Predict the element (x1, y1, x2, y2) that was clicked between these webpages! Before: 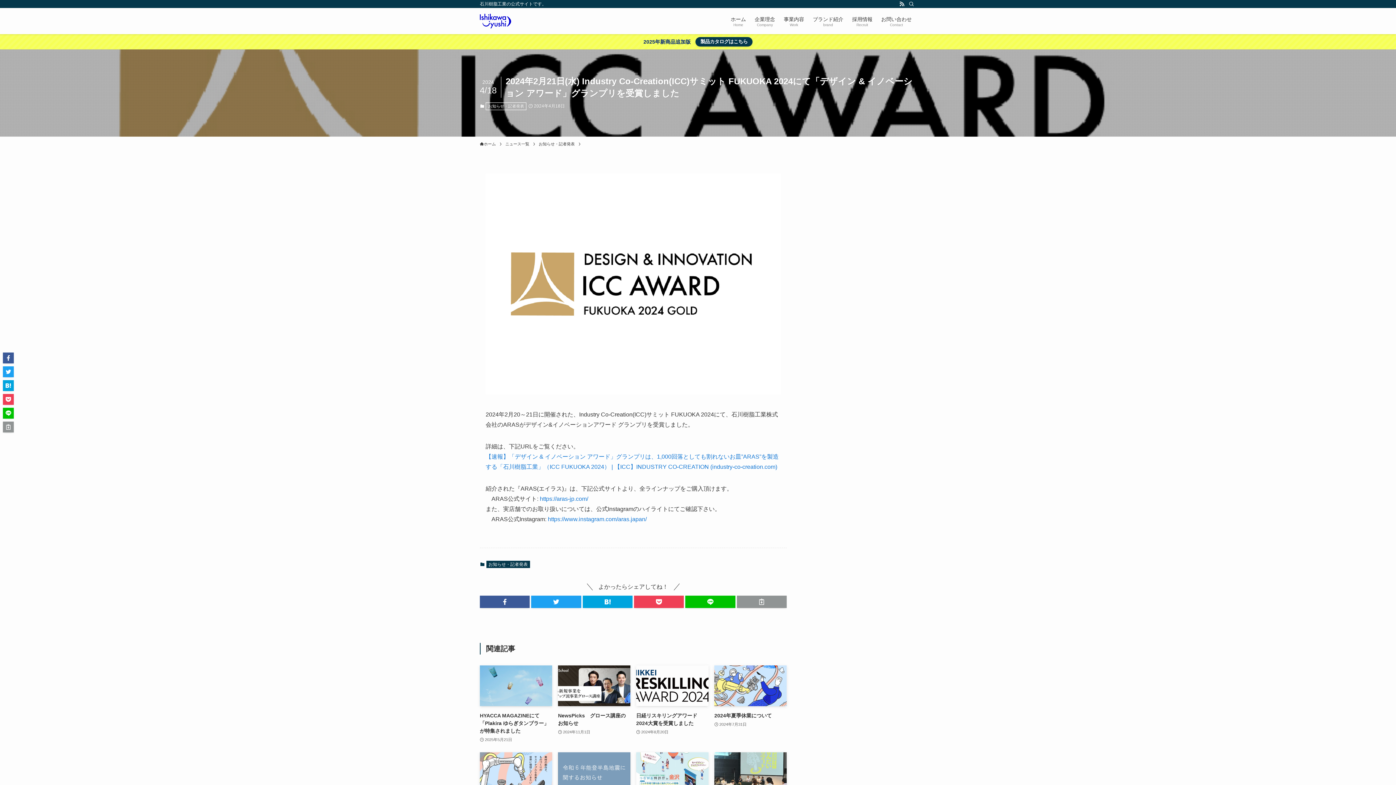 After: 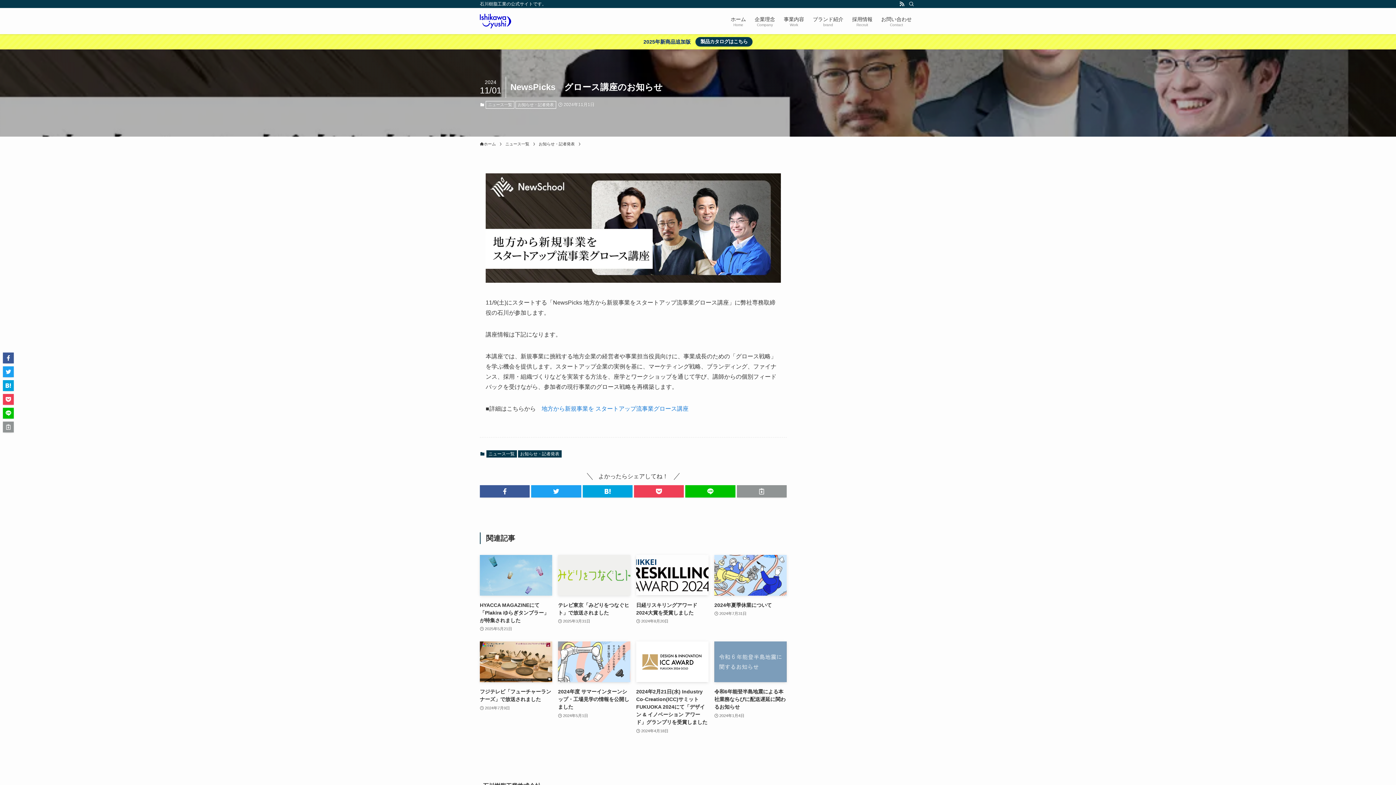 Action: label: NewsPicks　グロース講座のお知らせ
2024年11月1日 bbox: (558, 665, 630, 744)